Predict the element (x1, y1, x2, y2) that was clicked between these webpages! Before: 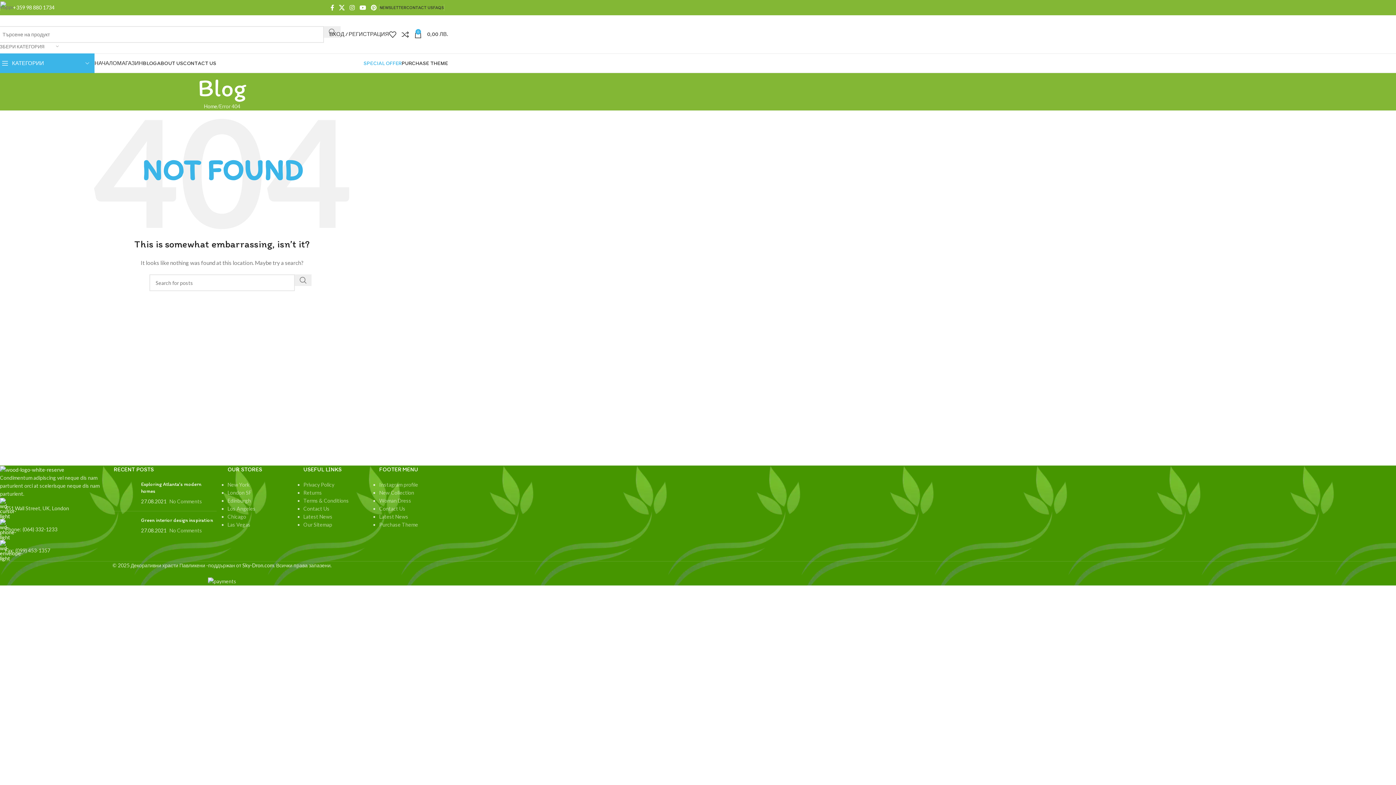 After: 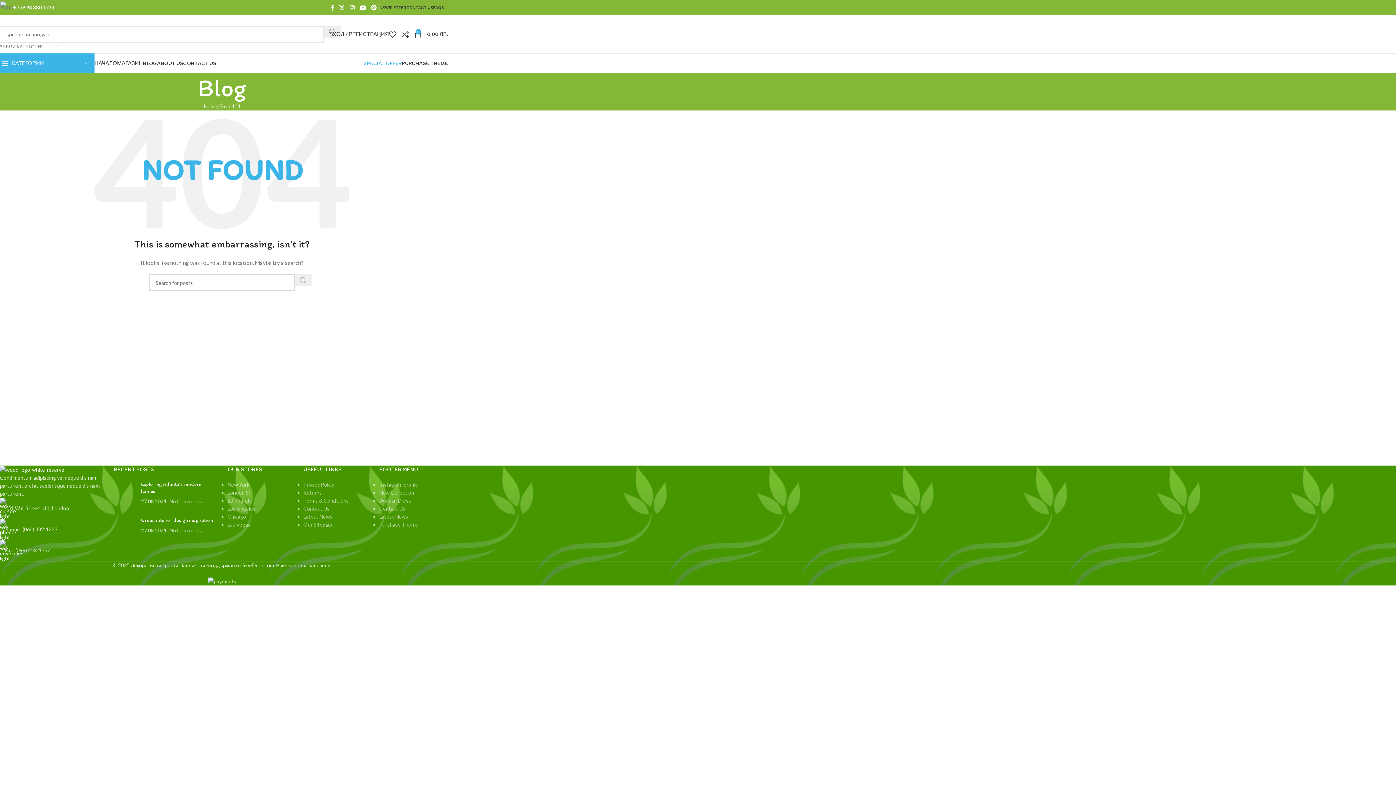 Action: bbox: (294, 274, 311, 286) label: Search 